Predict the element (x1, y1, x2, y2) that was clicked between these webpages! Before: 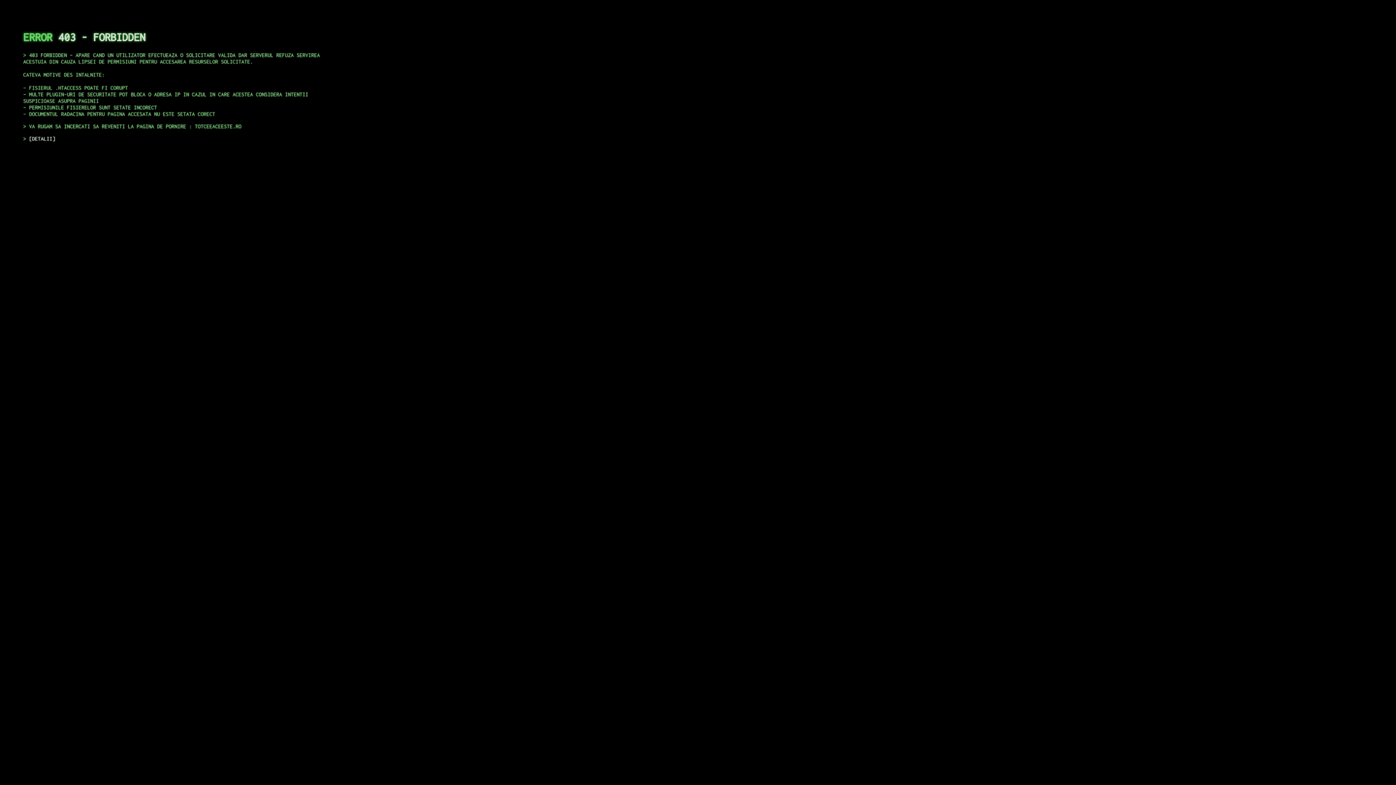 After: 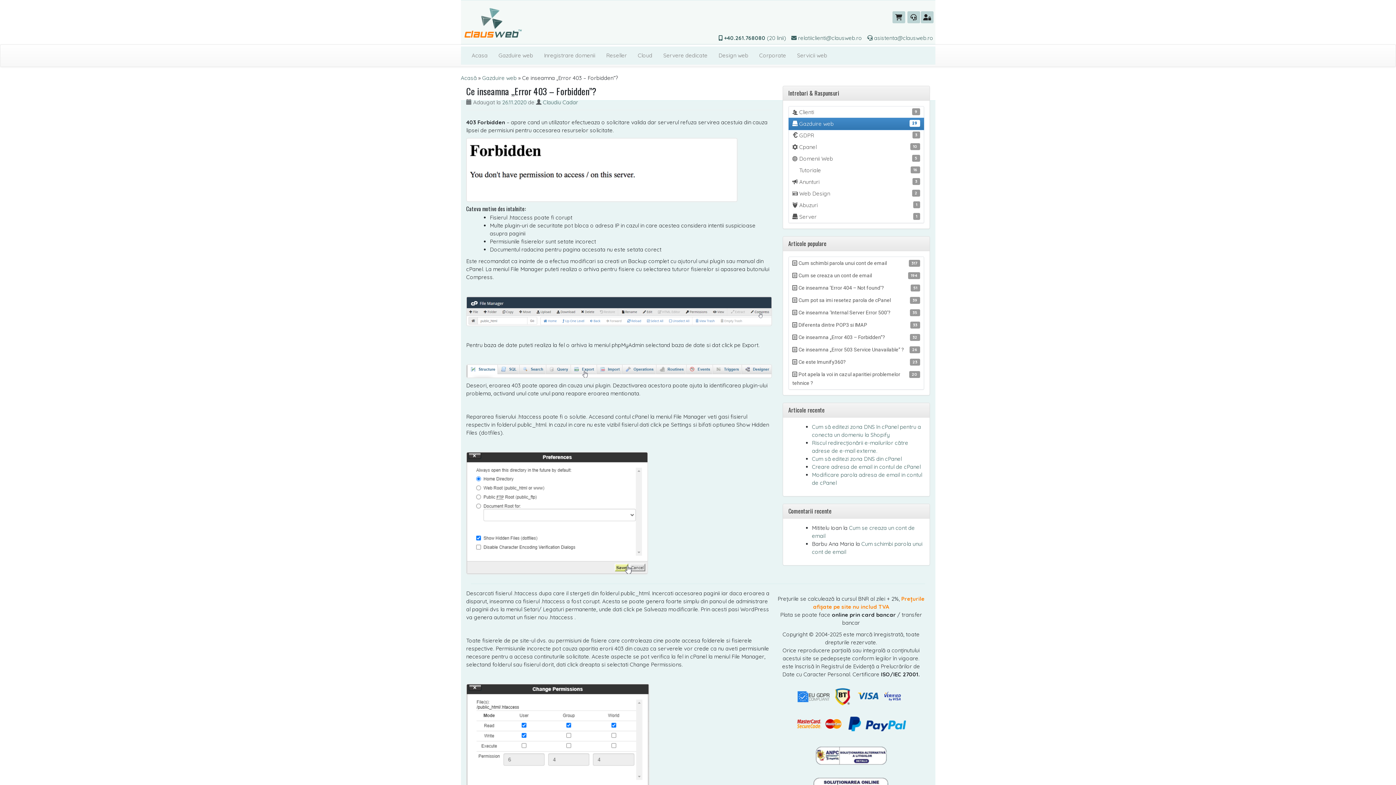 Action: bbox: (29, 135, 55, 141) label: DETALII